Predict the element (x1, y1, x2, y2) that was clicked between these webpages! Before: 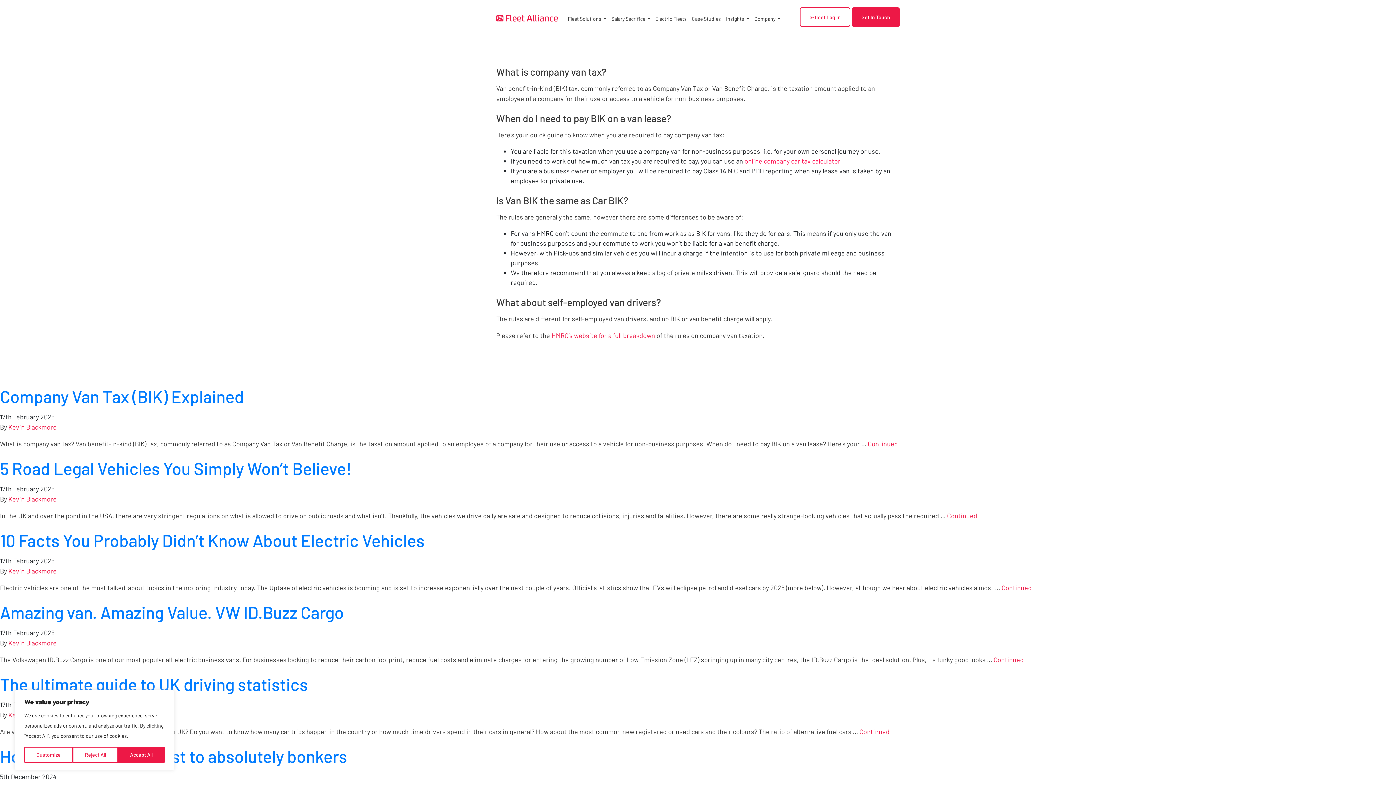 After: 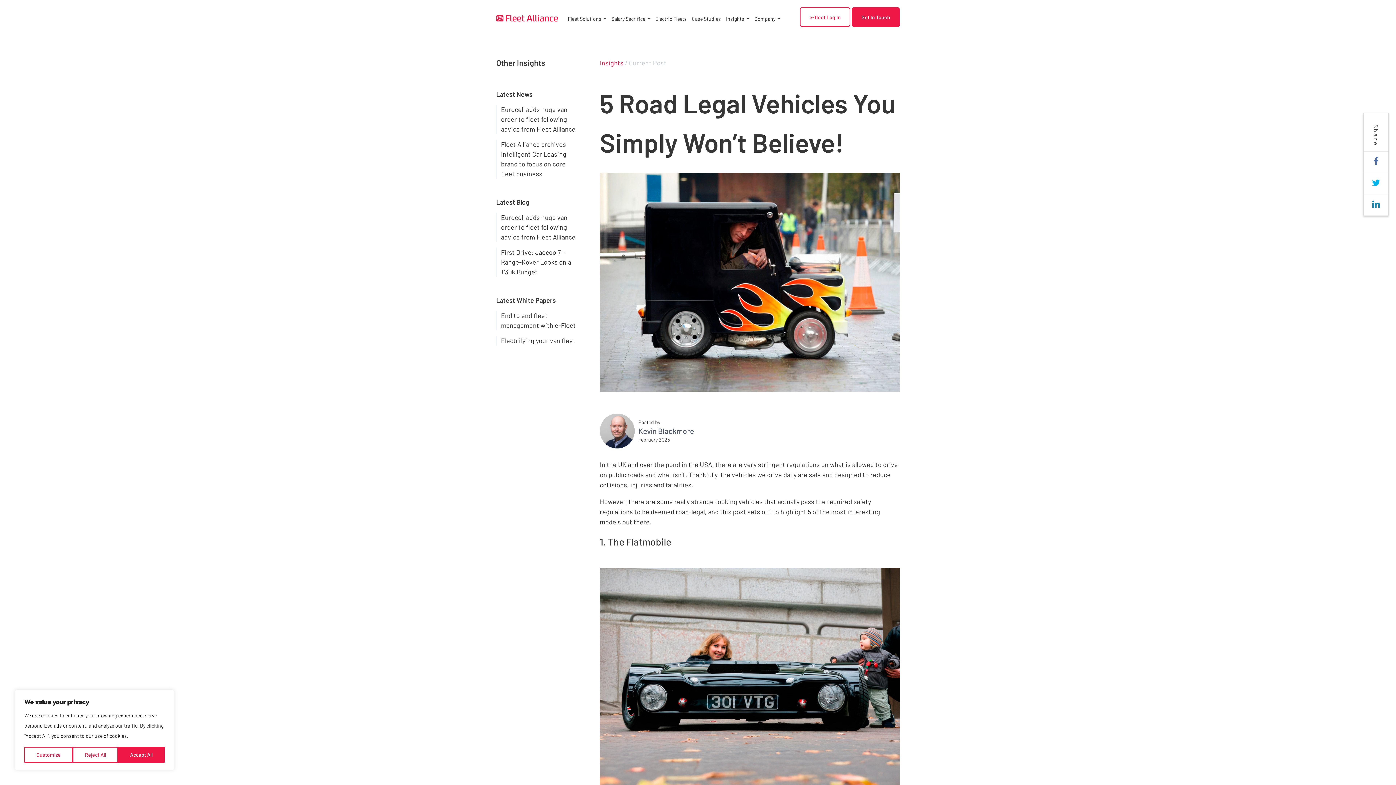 Action: bbox: (0, 458, 351, 478) label: 5 Road Legal Vehicles You Simply Won’t Believe!